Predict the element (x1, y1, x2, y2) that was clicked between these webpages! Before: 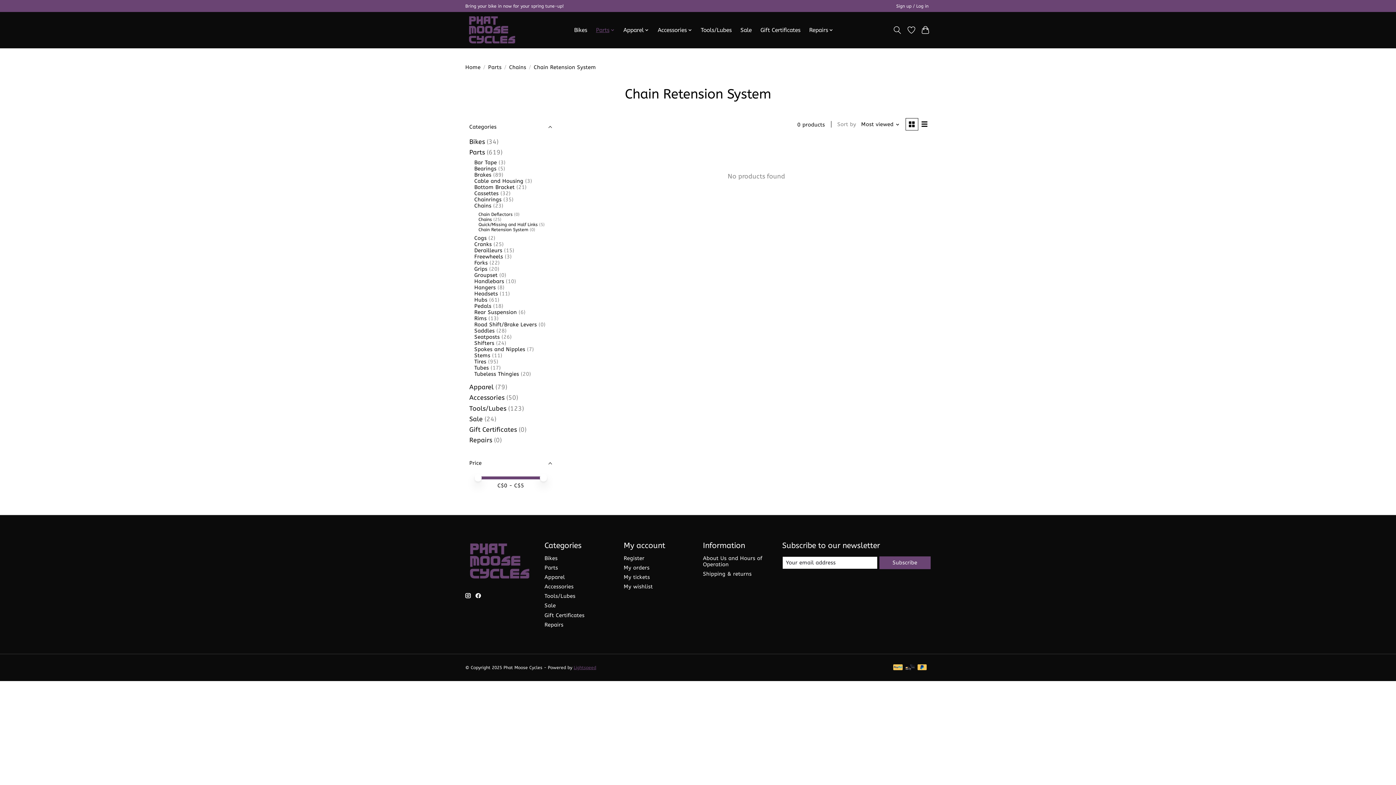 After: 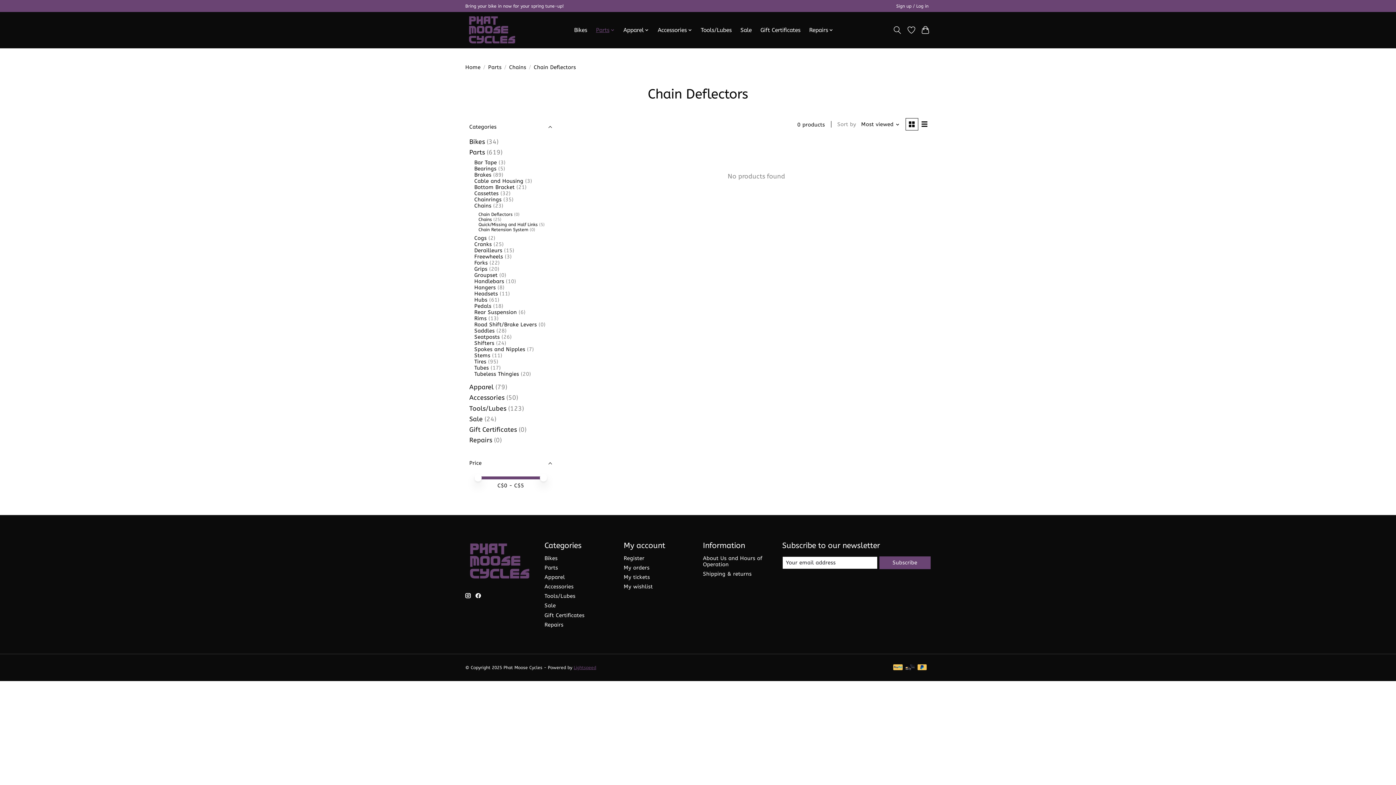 Action: label: Chain Deflectors bbox: (478, 212, 512, 217)